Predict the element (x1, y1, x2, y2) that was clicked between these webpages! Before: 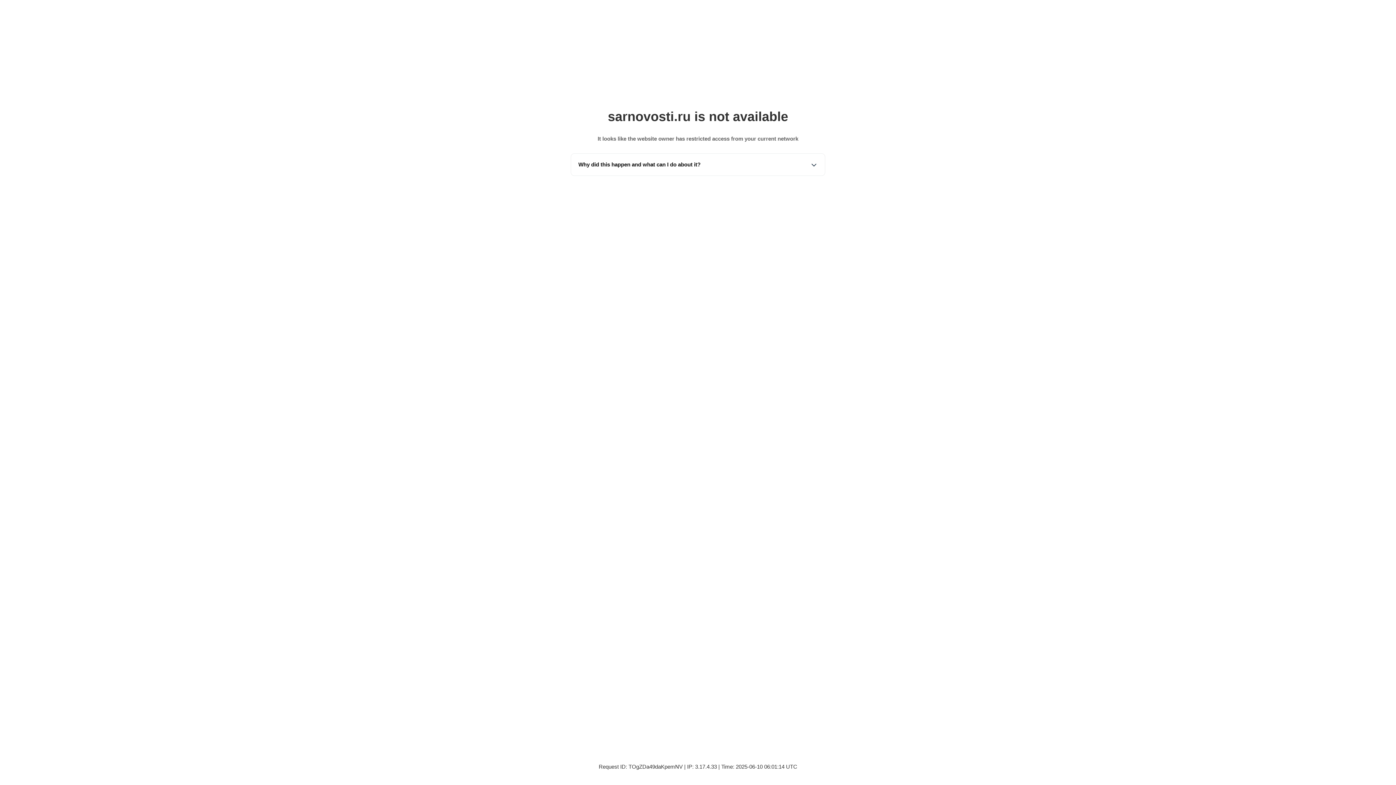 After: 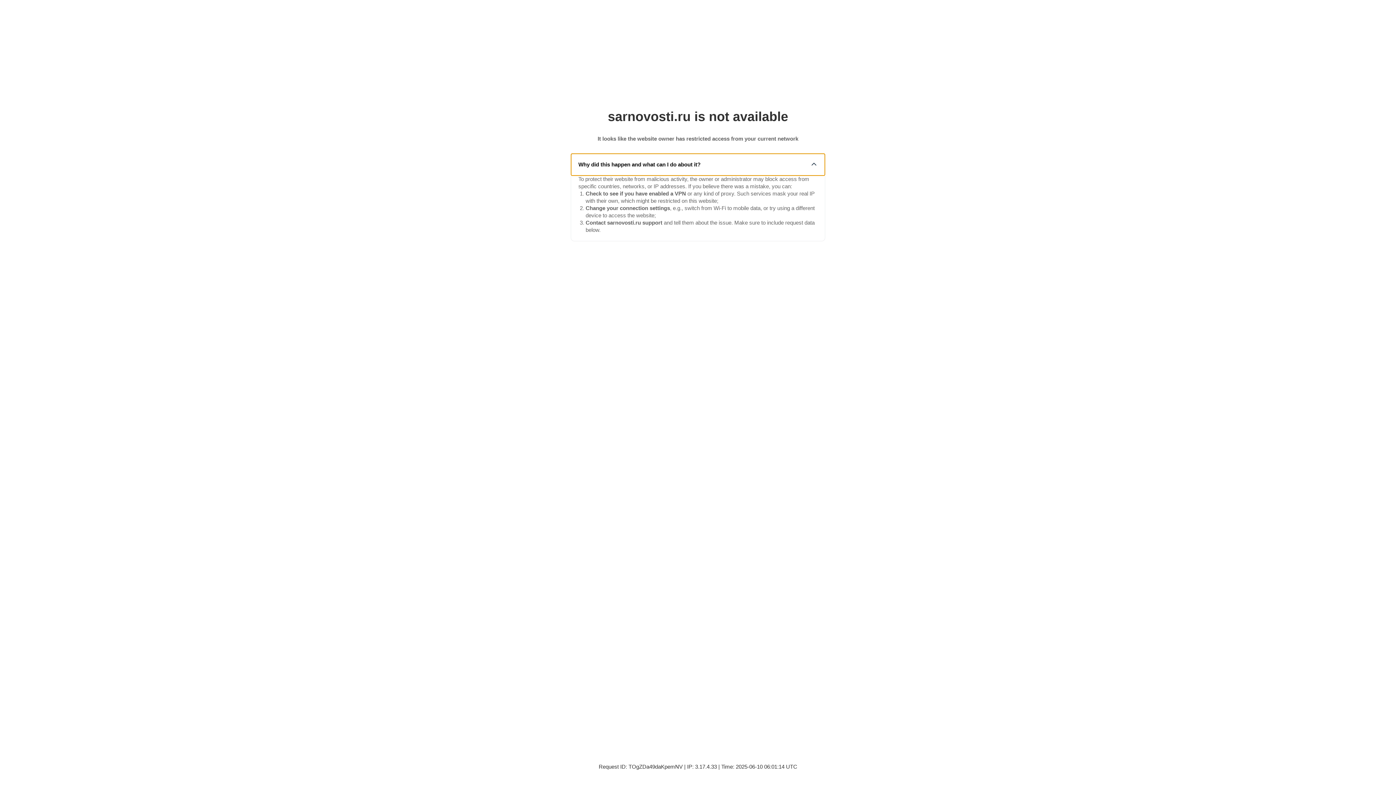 Action: label: Why did this happen and what can I do about it? bbox: (571, 153, 825, 175)